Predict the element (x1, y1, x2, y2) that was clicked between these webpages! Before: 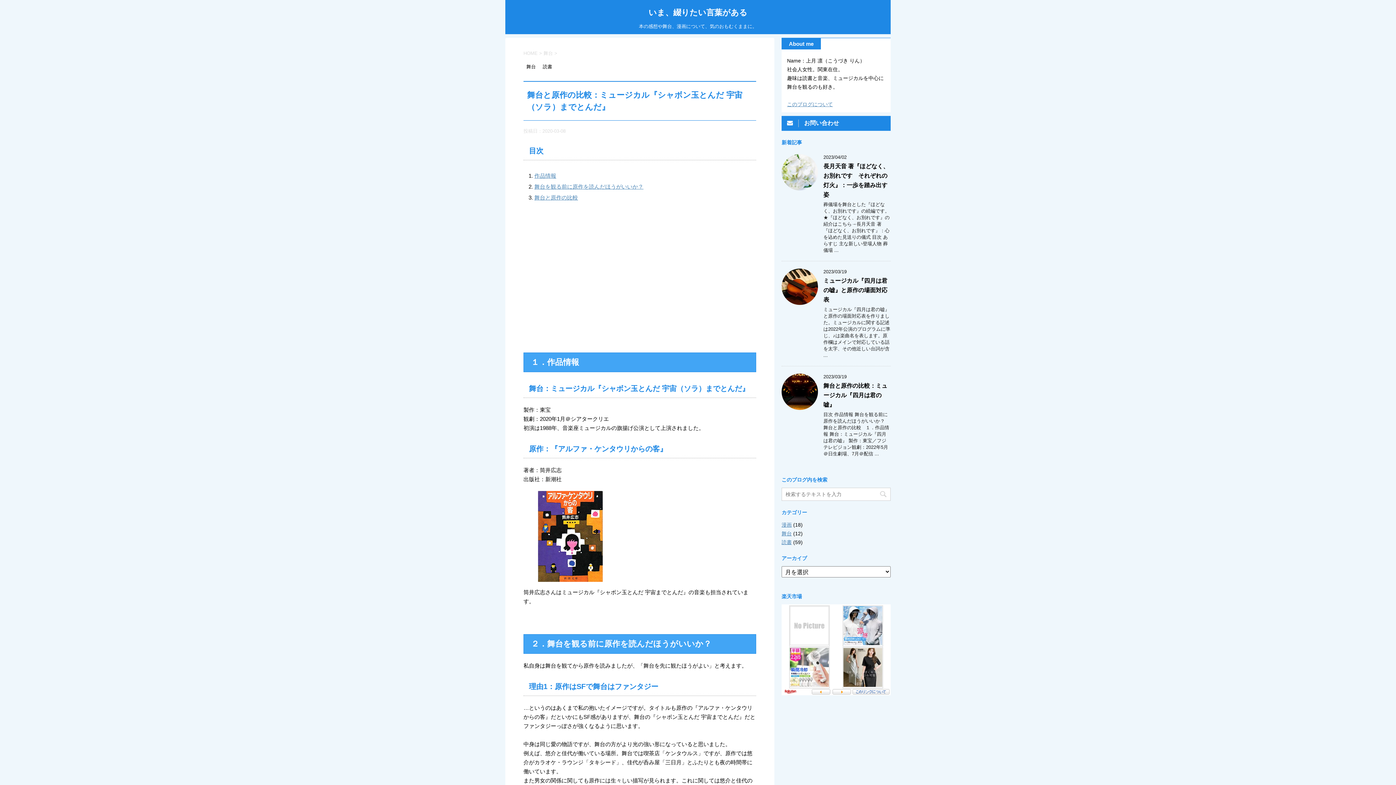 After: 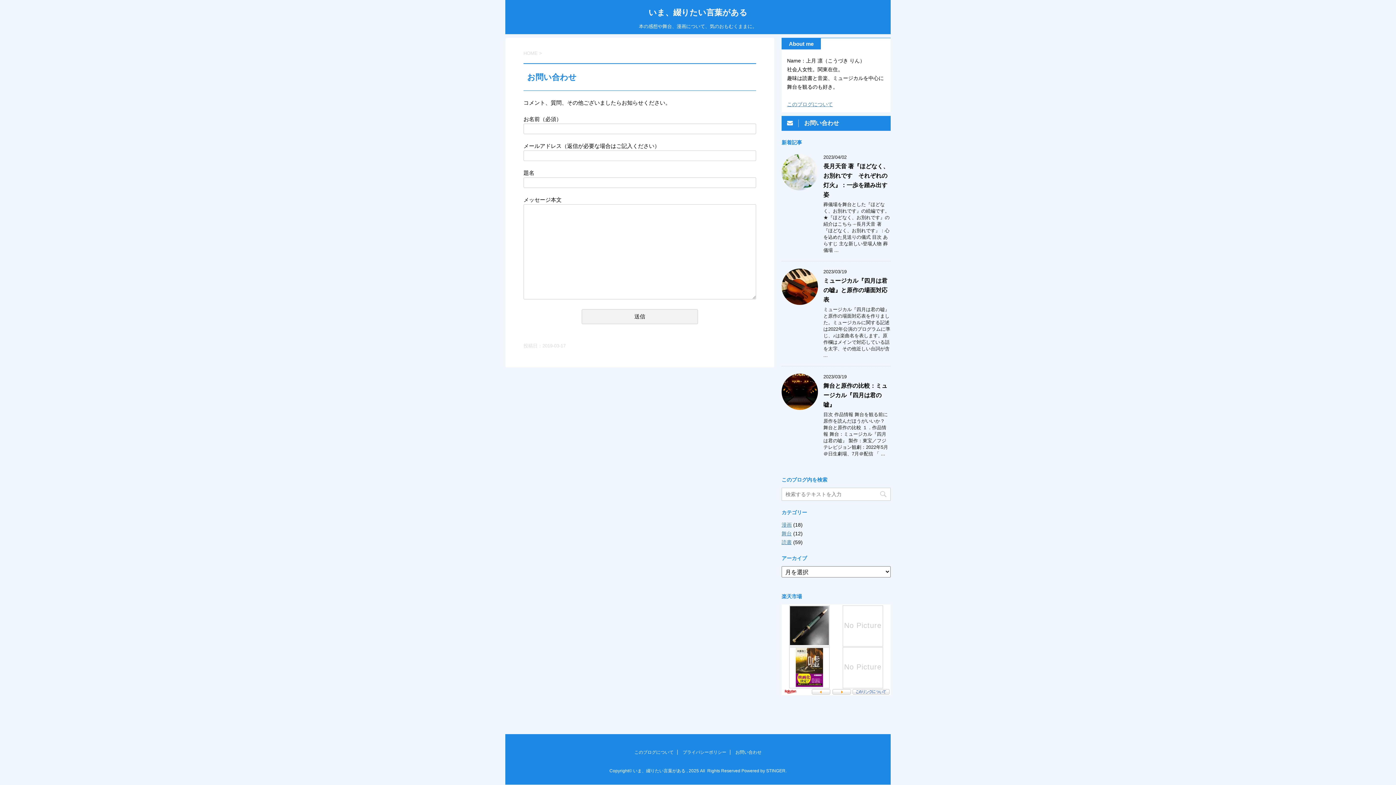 Action: bbox: (781, 116, 890, 130) label: 	お問い合わせ